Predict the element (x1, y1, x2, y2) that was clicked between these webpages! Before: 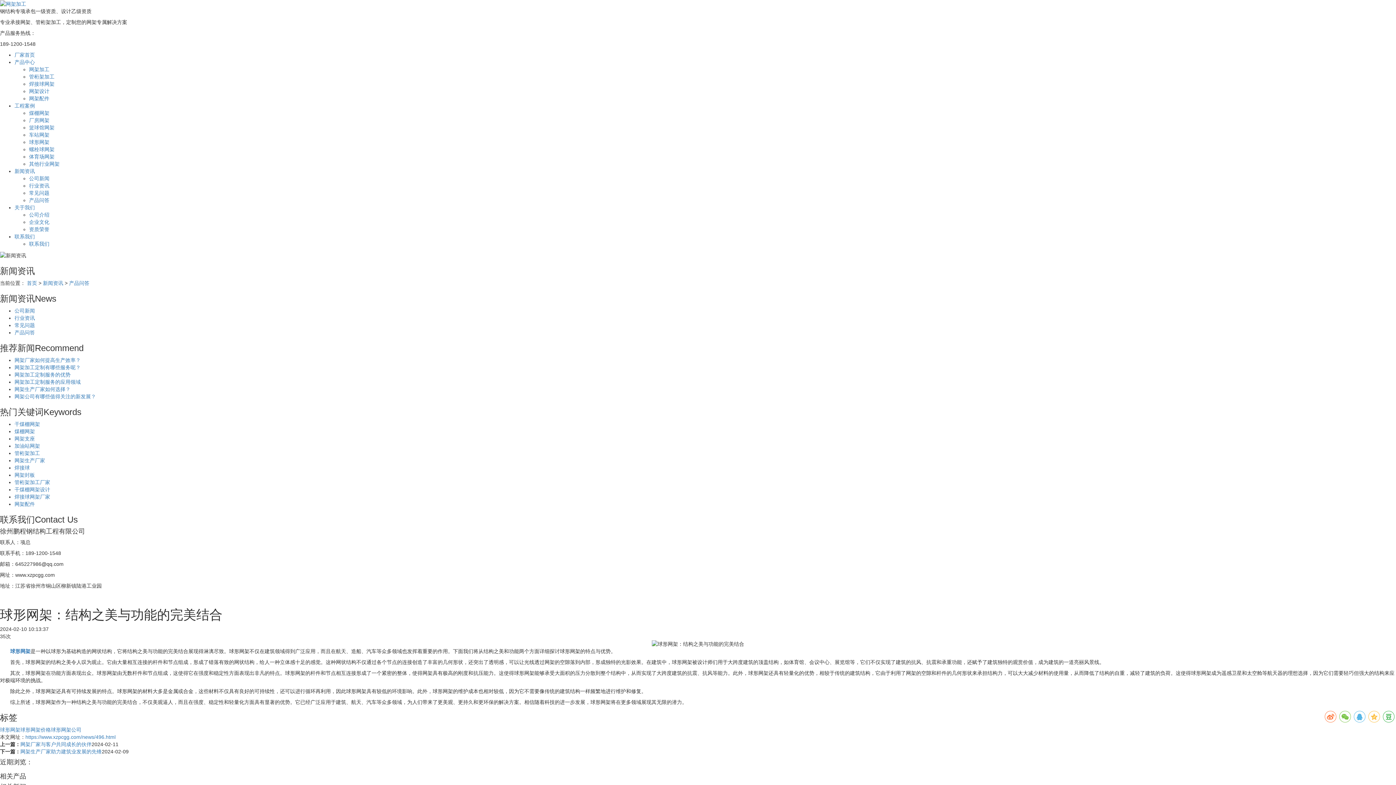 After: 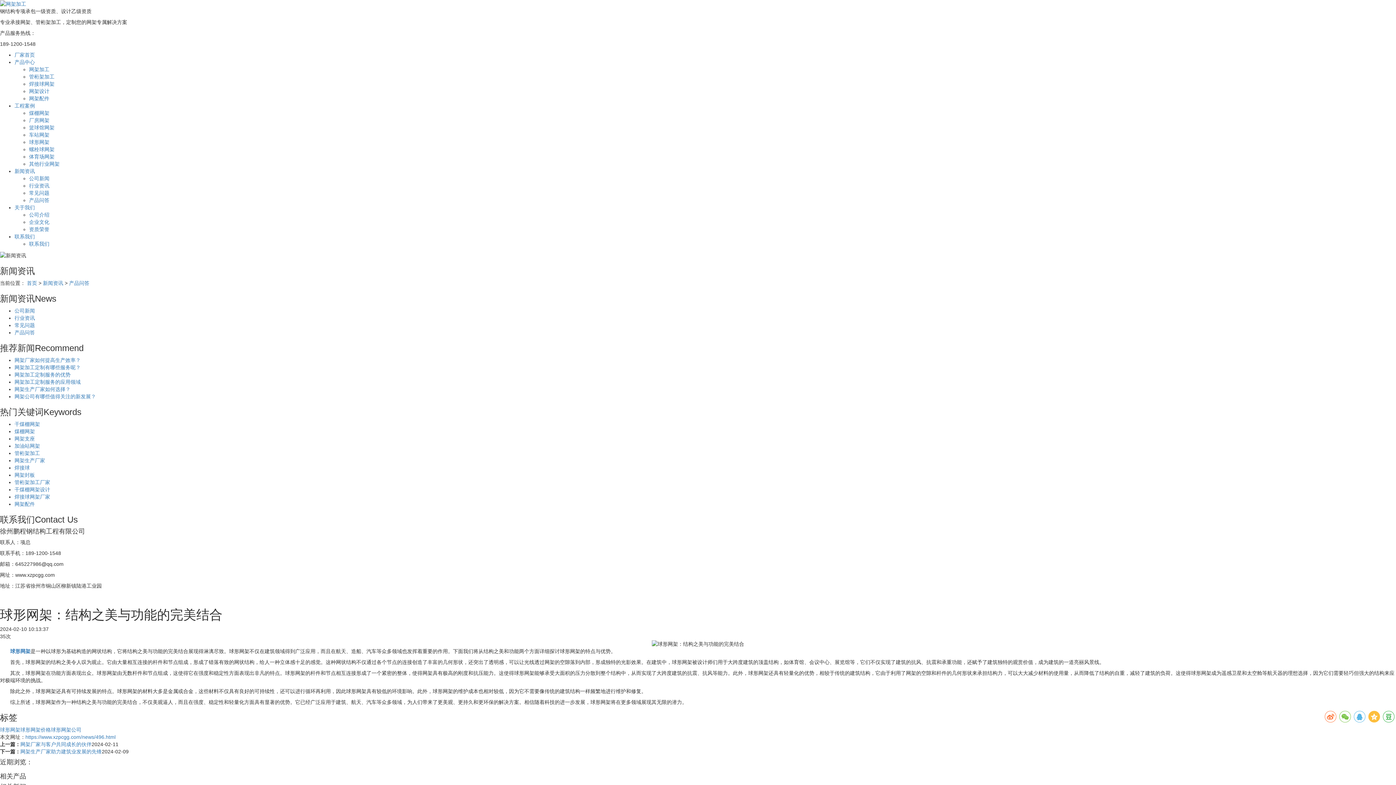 Action: bbox: (1368, 711, 1380, 722)